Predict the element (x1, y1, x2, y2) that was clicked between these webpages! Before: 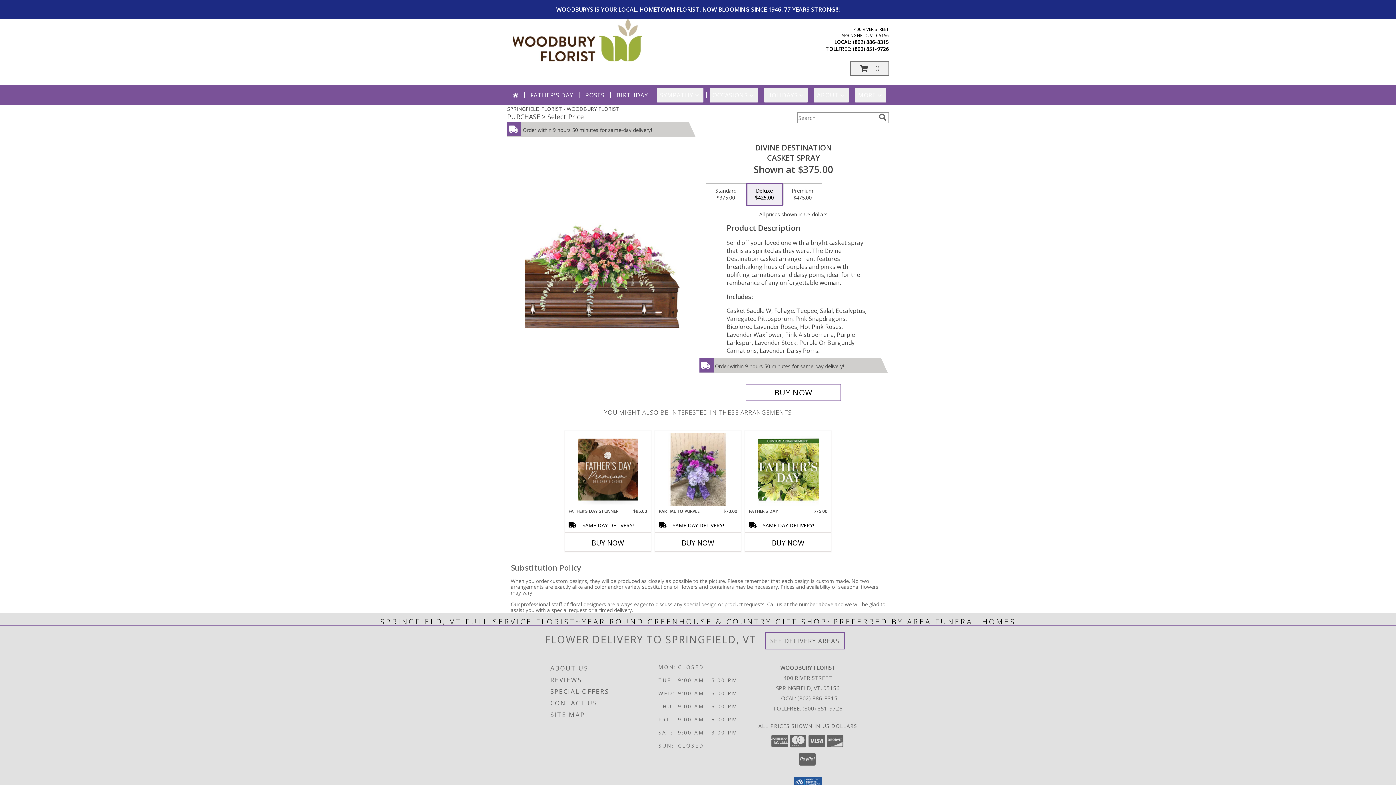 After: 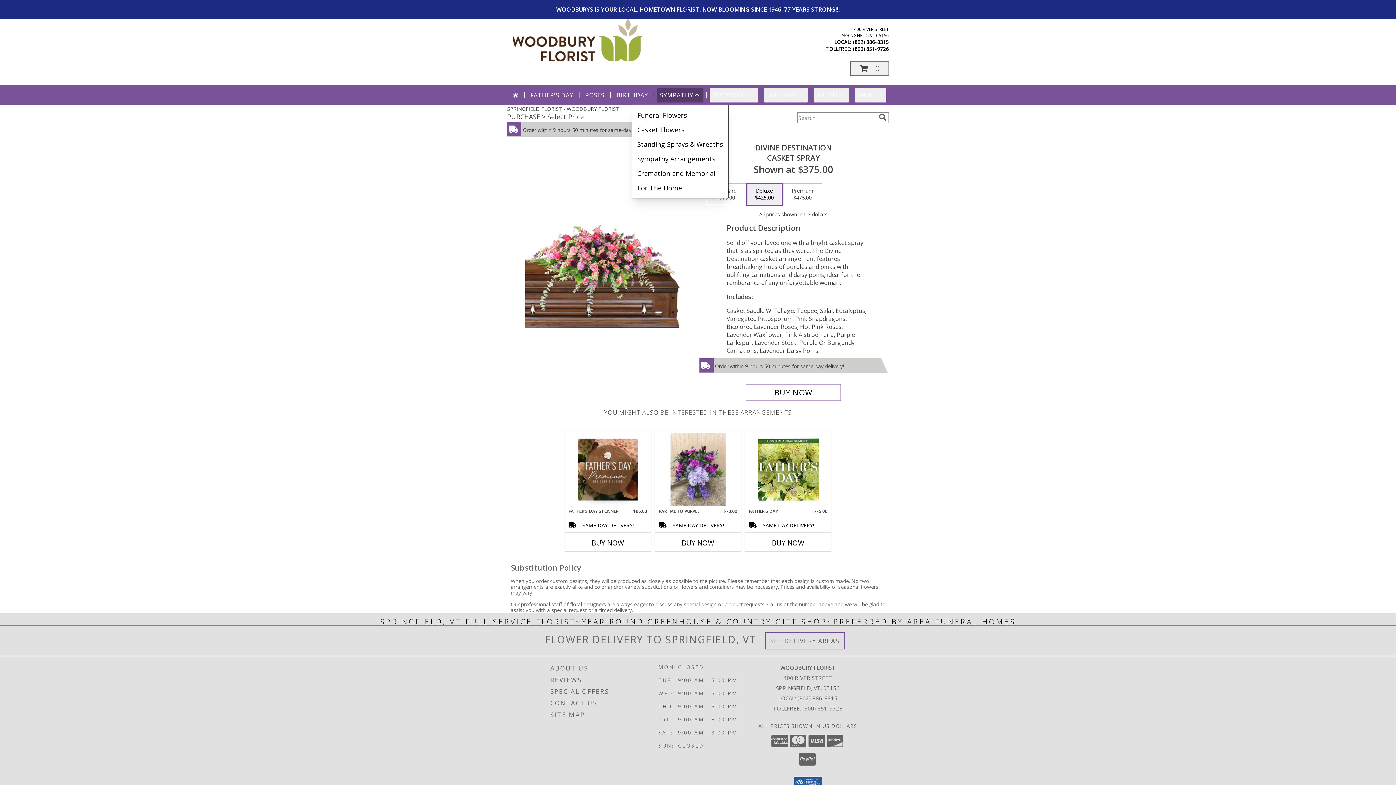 Action: bbox: (657, 88, 703, 102) label: SYMPATHY